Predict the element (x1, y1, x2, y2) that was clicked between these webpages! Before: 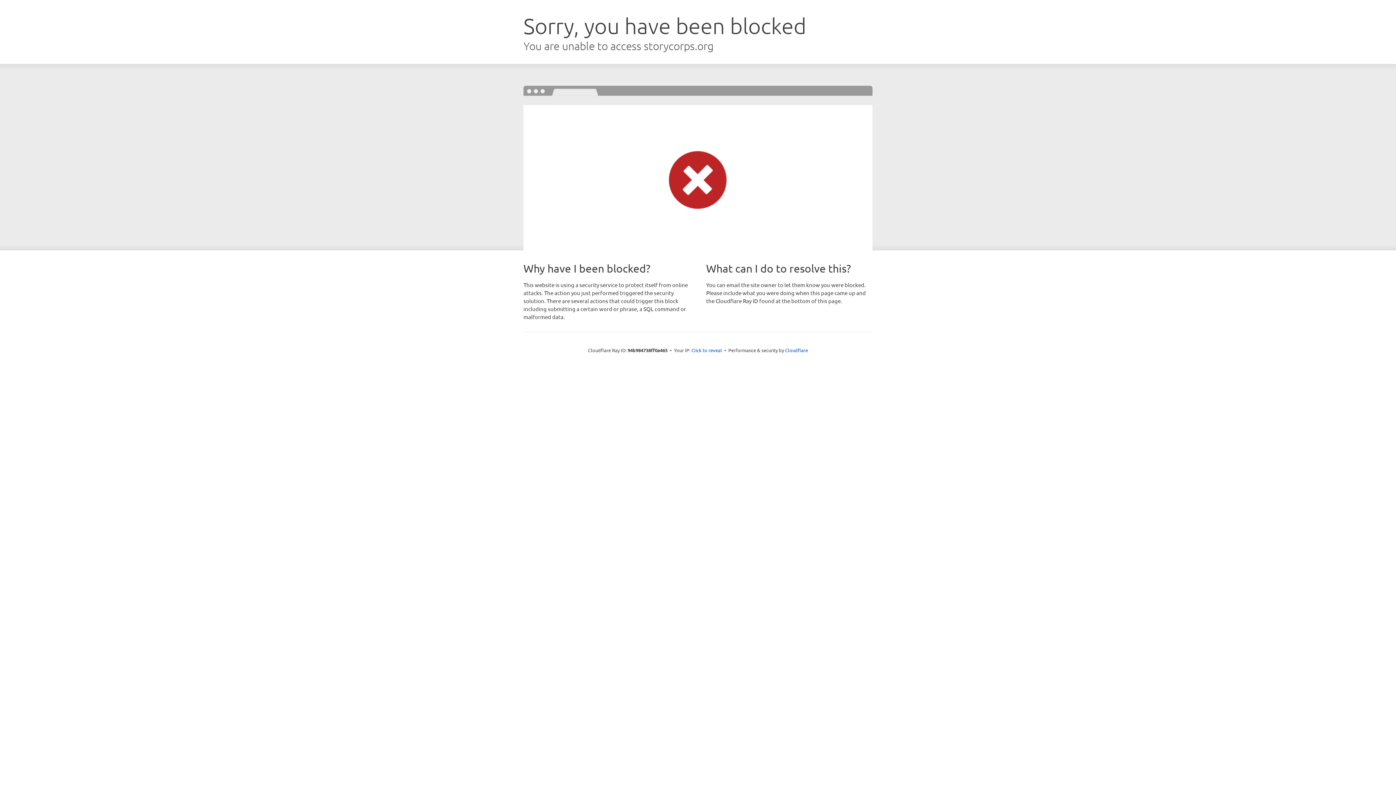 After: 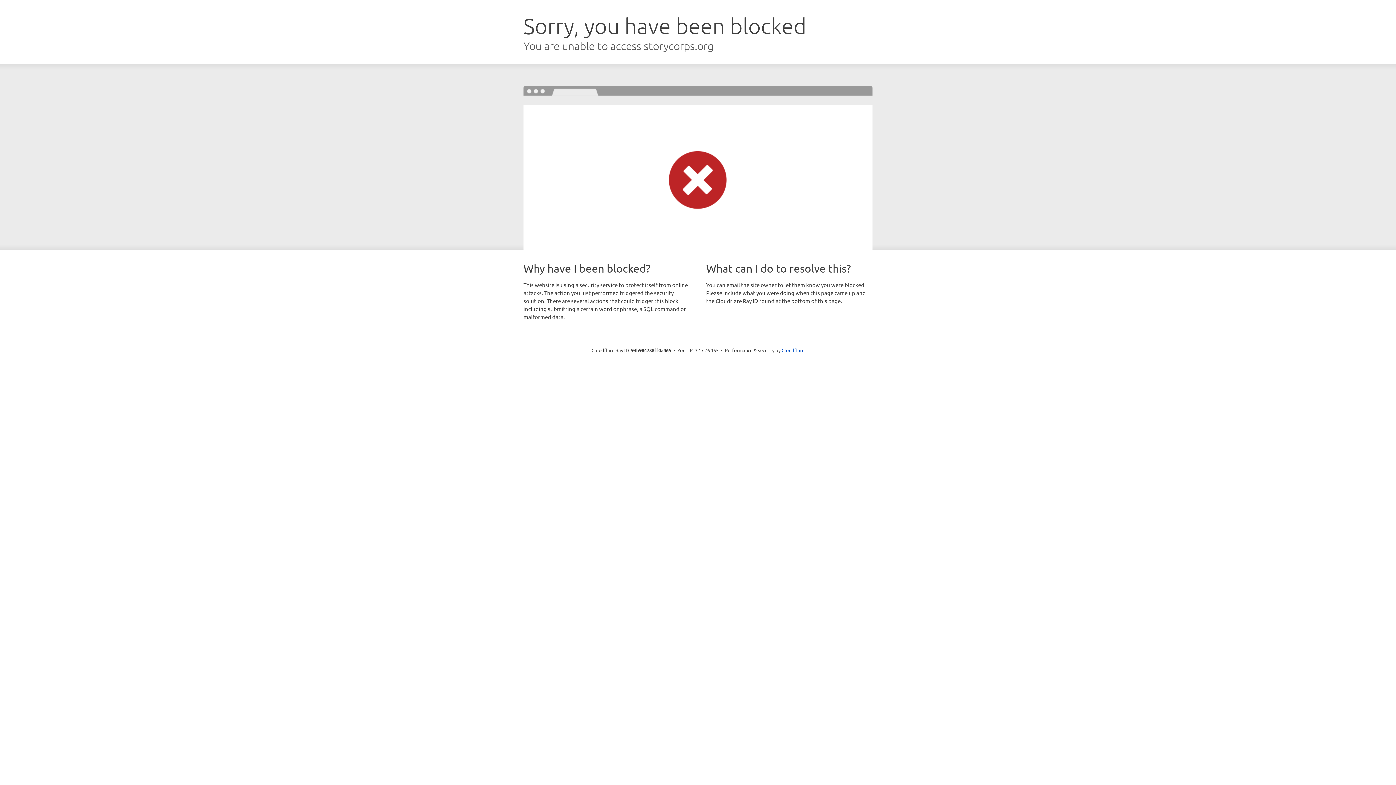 Action: bbox: (691, 346, 722, 353) label: Click to reveal